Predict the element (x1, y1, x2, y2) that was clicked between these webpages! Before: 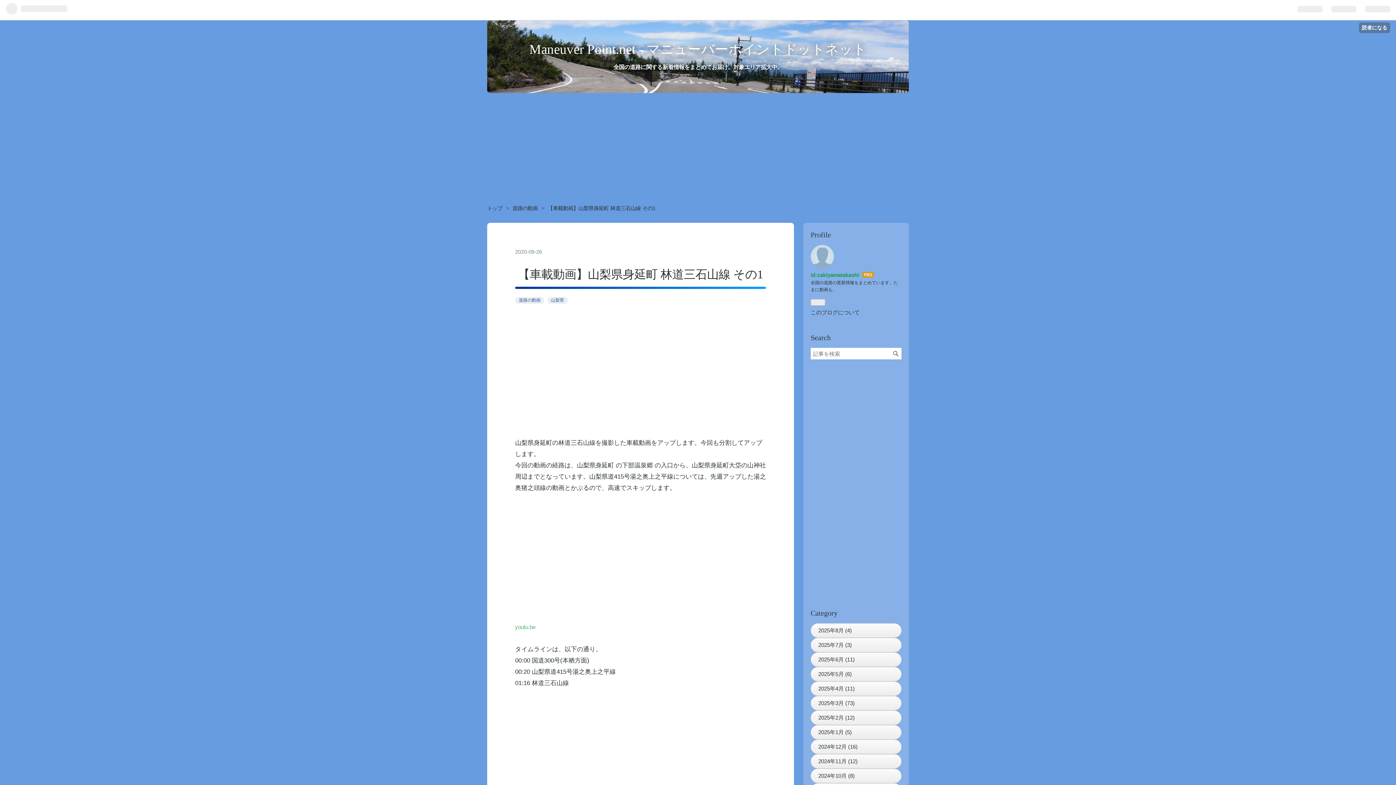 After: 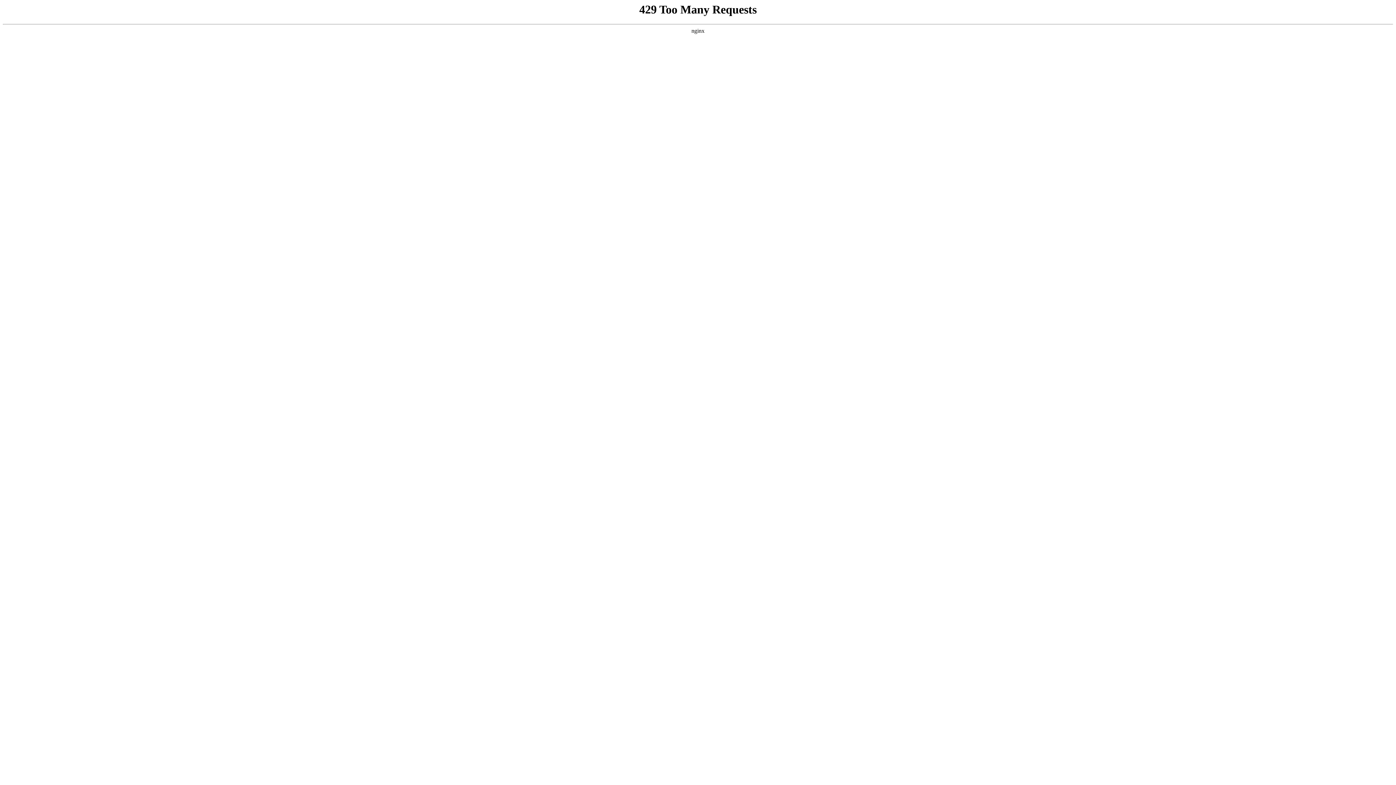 Action: bbox: (487, 205, 502, 211) label: トップ